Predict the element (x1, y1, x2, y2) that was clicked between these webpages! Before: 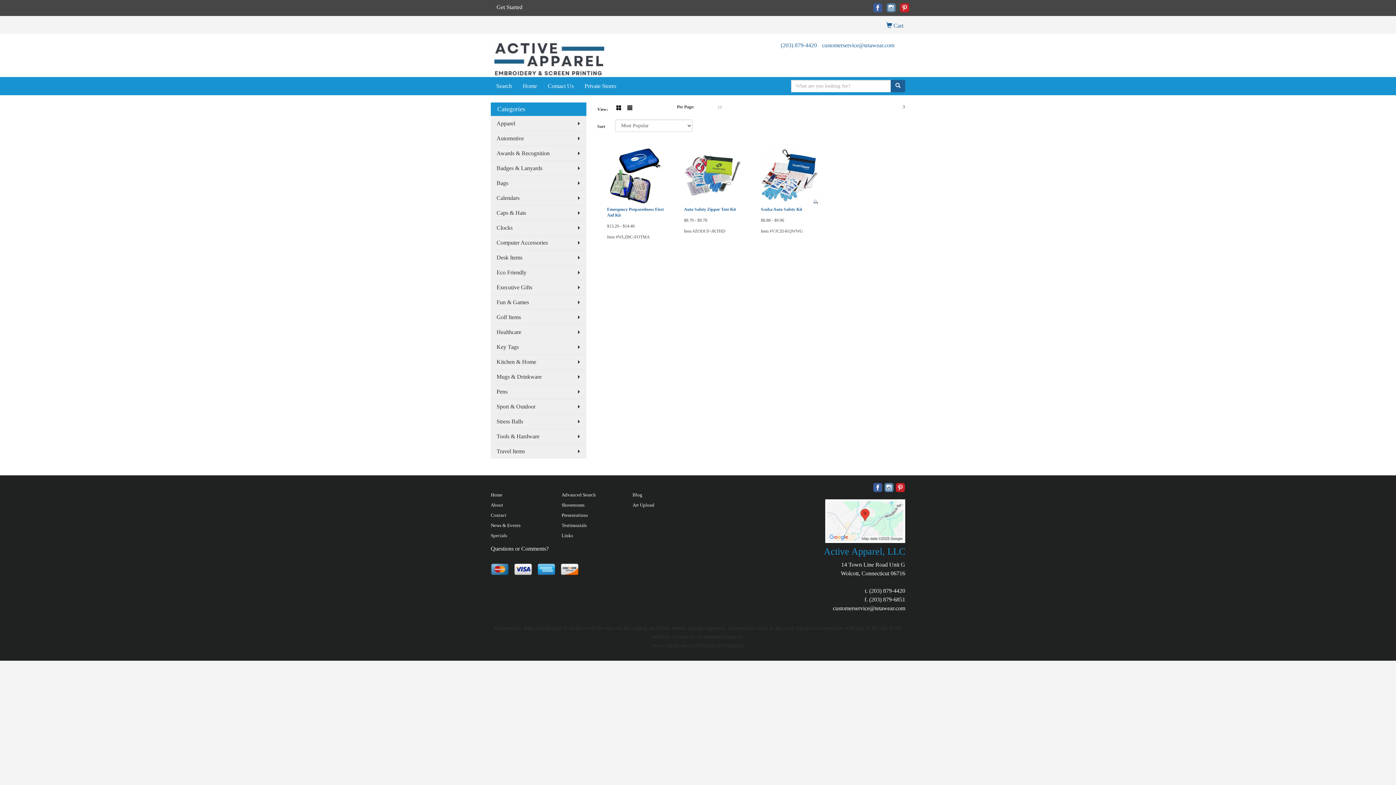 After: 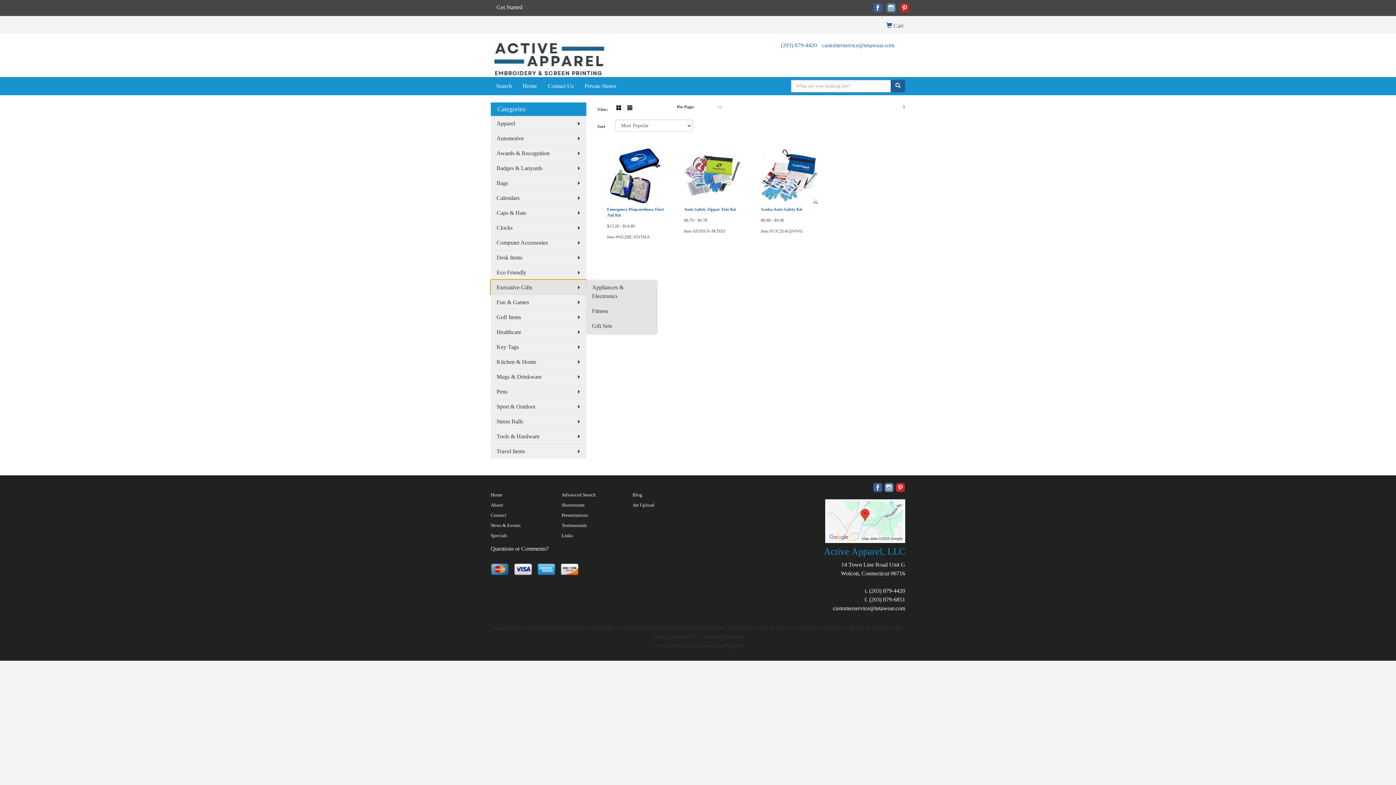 Action: bbox: (490, 279, 586, 294) label: Executive Gifts